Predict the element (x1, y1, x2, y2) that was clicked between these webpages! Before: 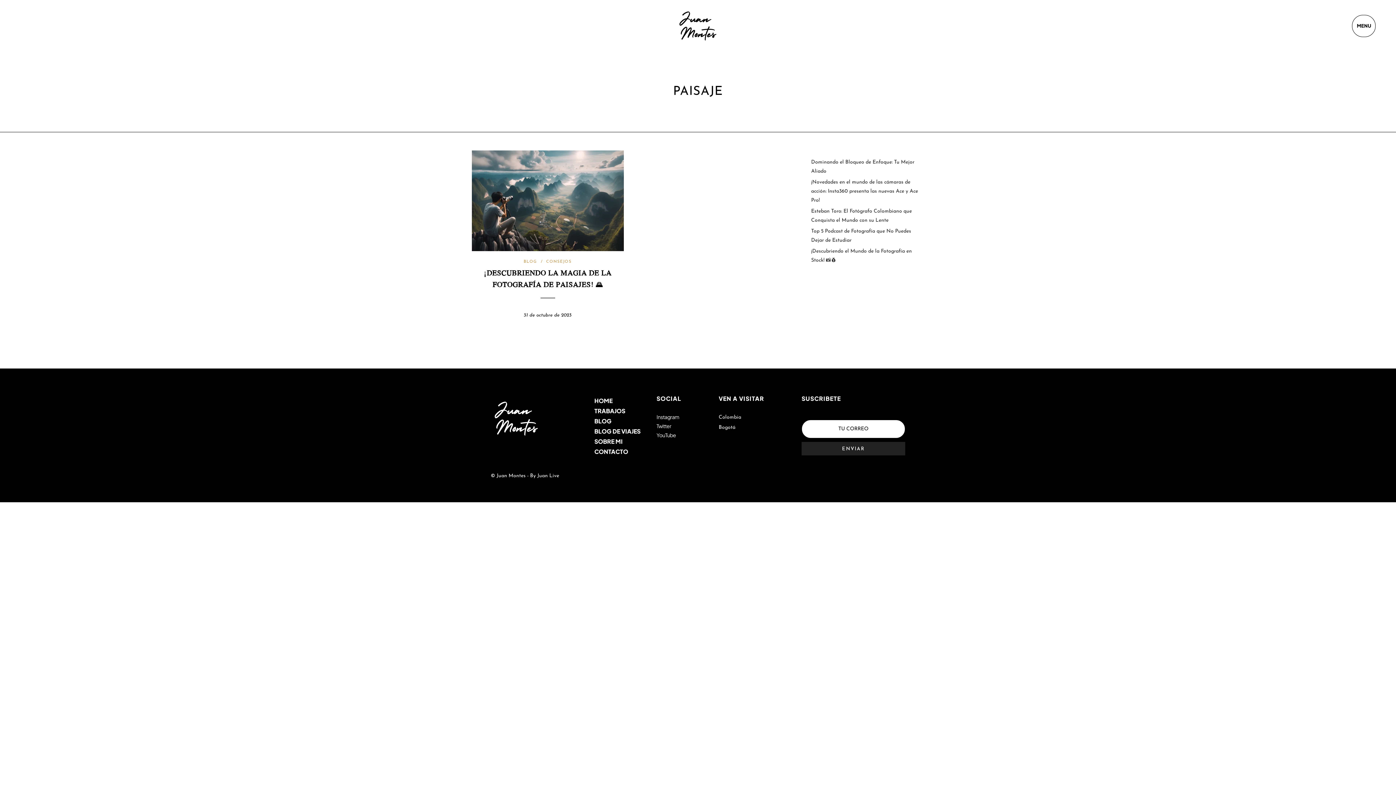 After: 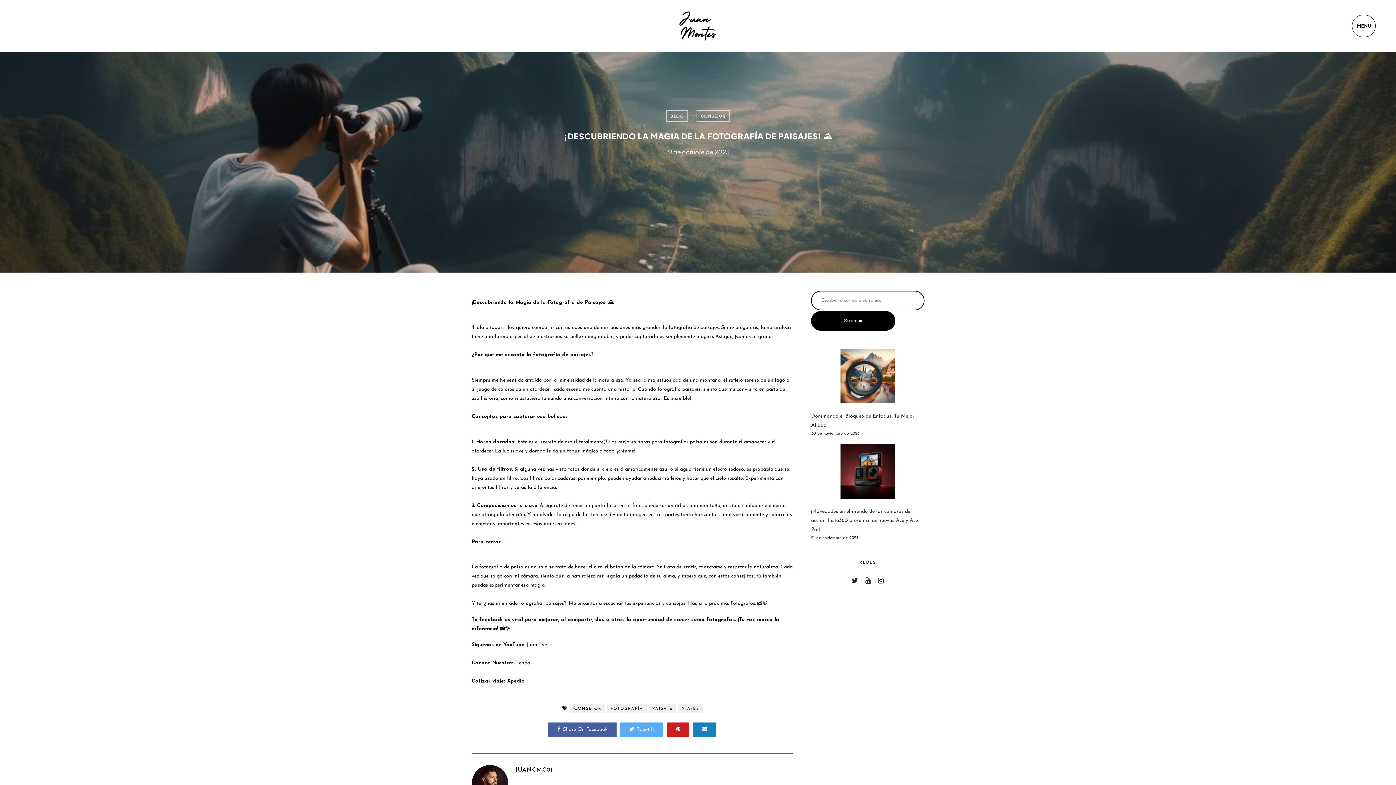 Action: bbox: (471, 247, 623, 252)